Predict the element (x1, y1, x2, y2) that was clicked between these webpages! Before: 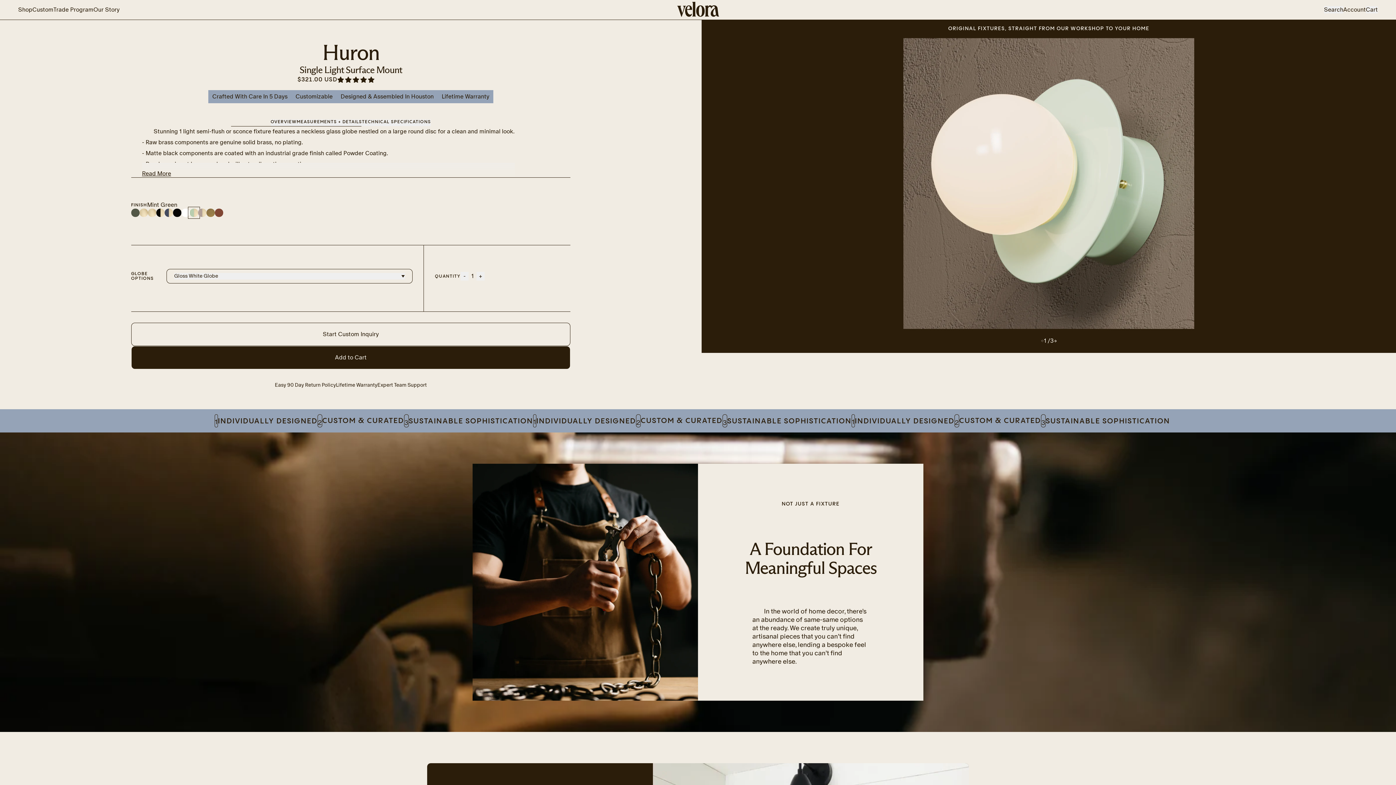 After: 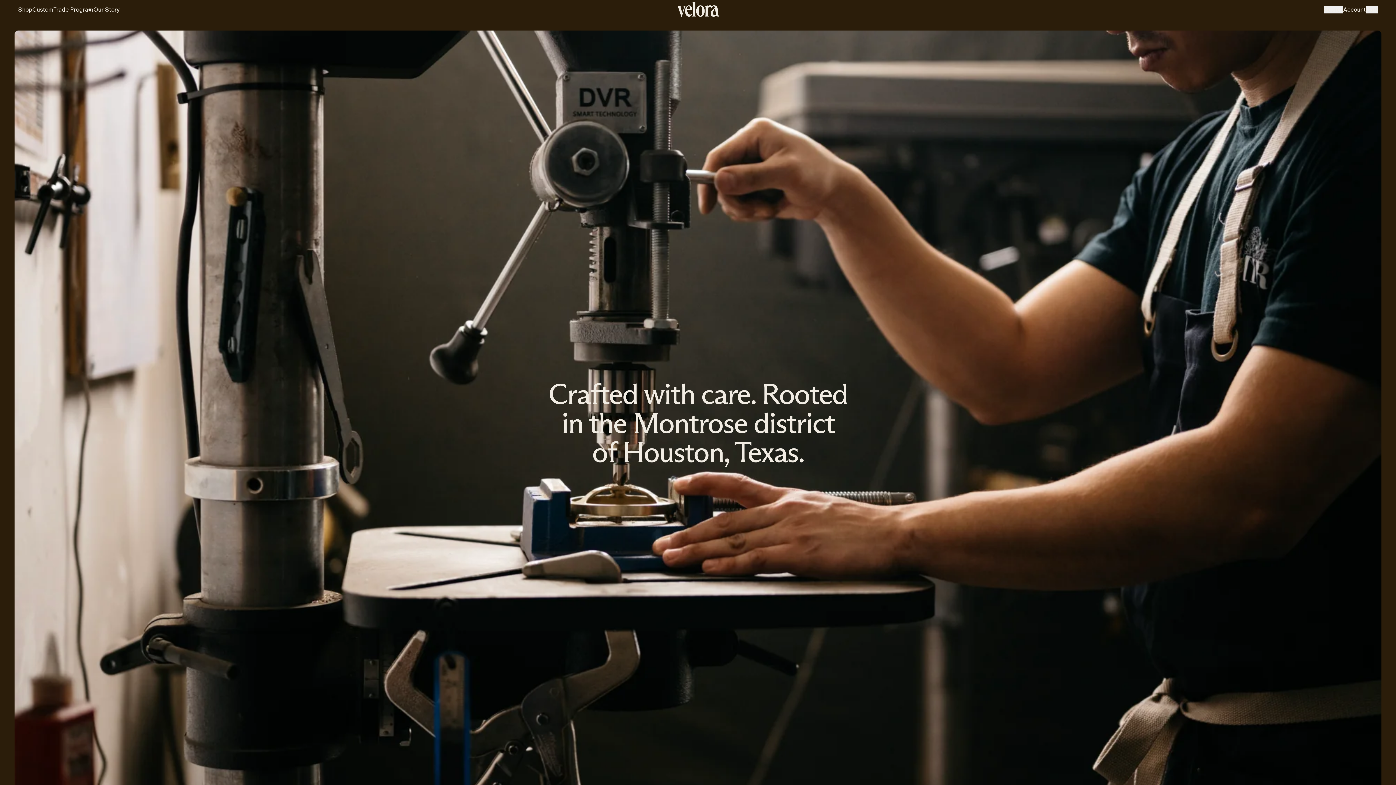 Action: label: Our Story bbox: (93, 4, 119, 15)